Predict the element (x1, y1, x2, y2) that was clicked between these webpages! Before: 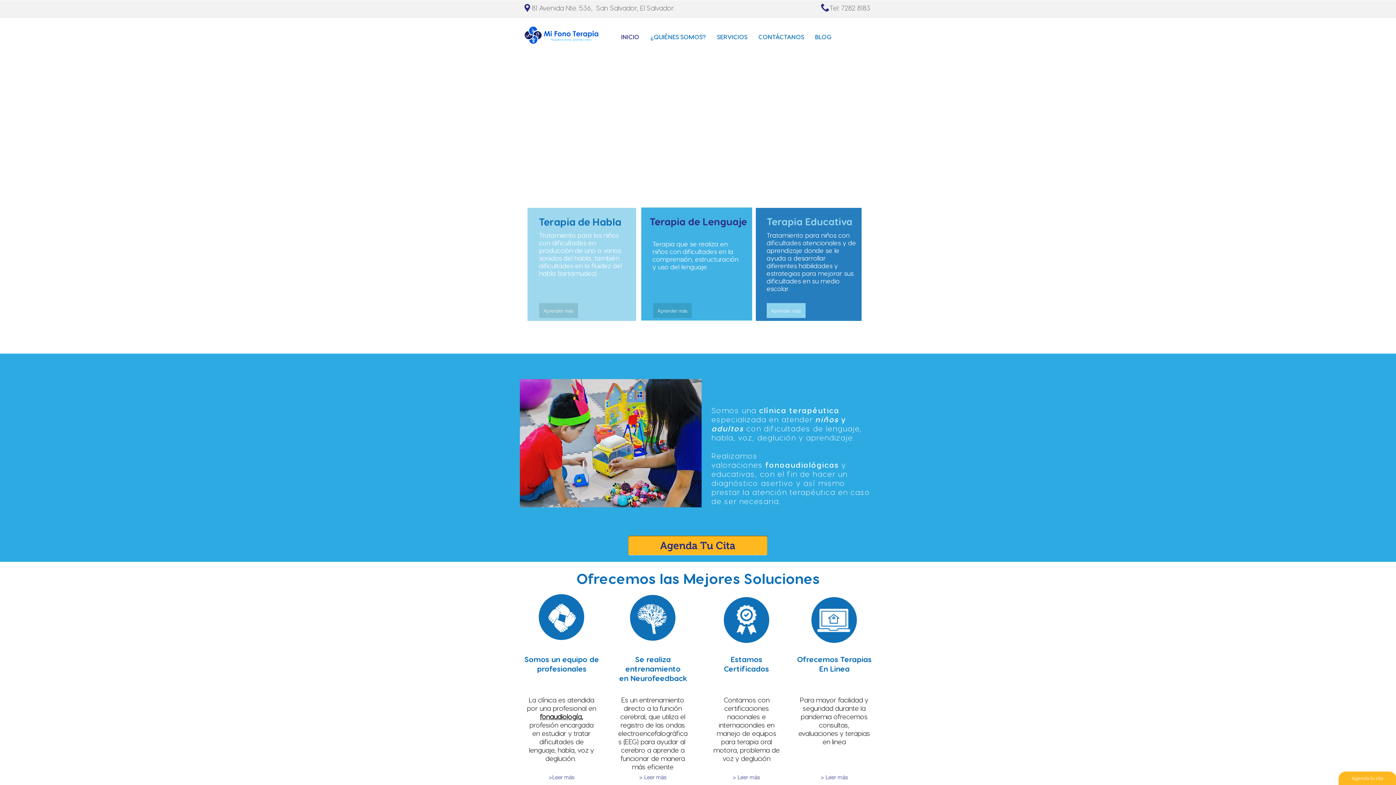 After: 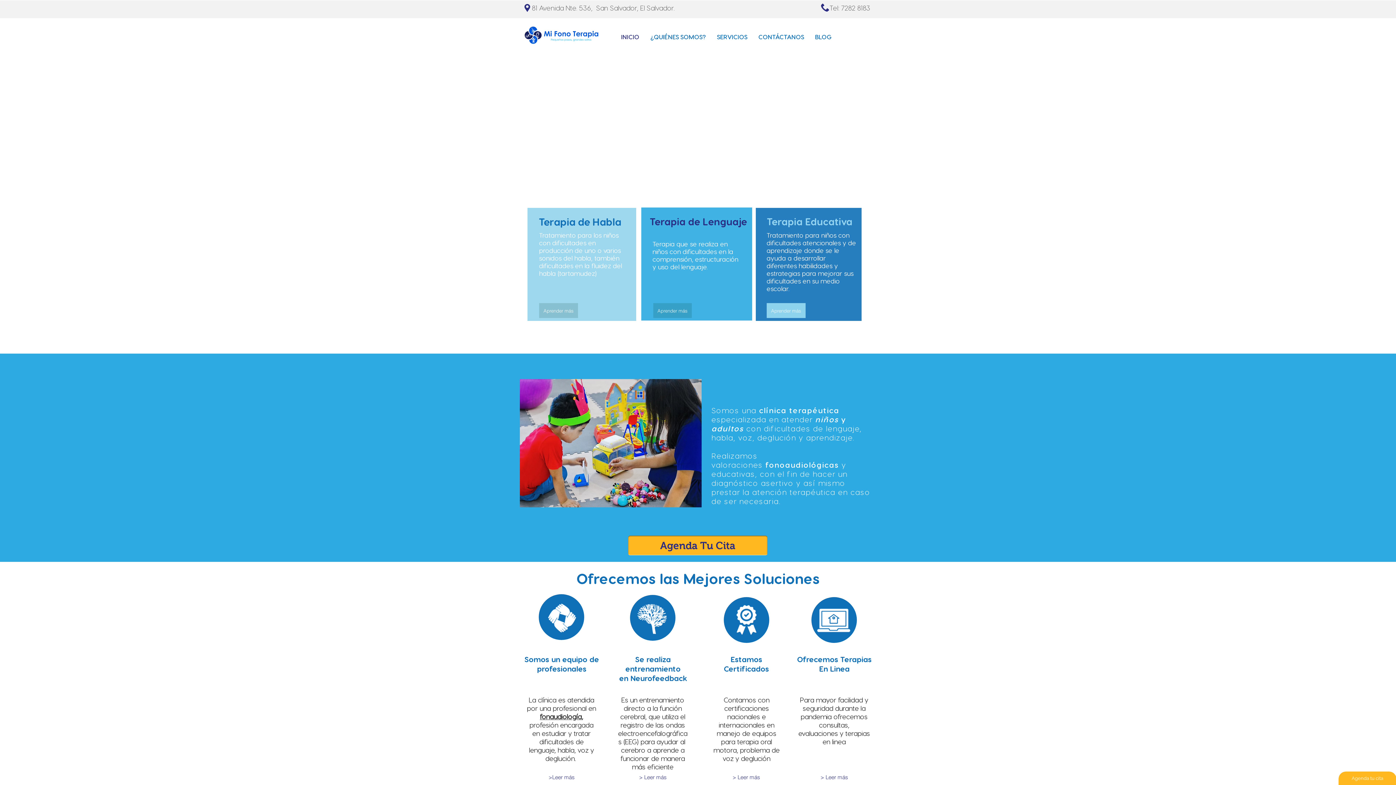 Action: label: INICIO bbox: (615, 30, 645, 43)